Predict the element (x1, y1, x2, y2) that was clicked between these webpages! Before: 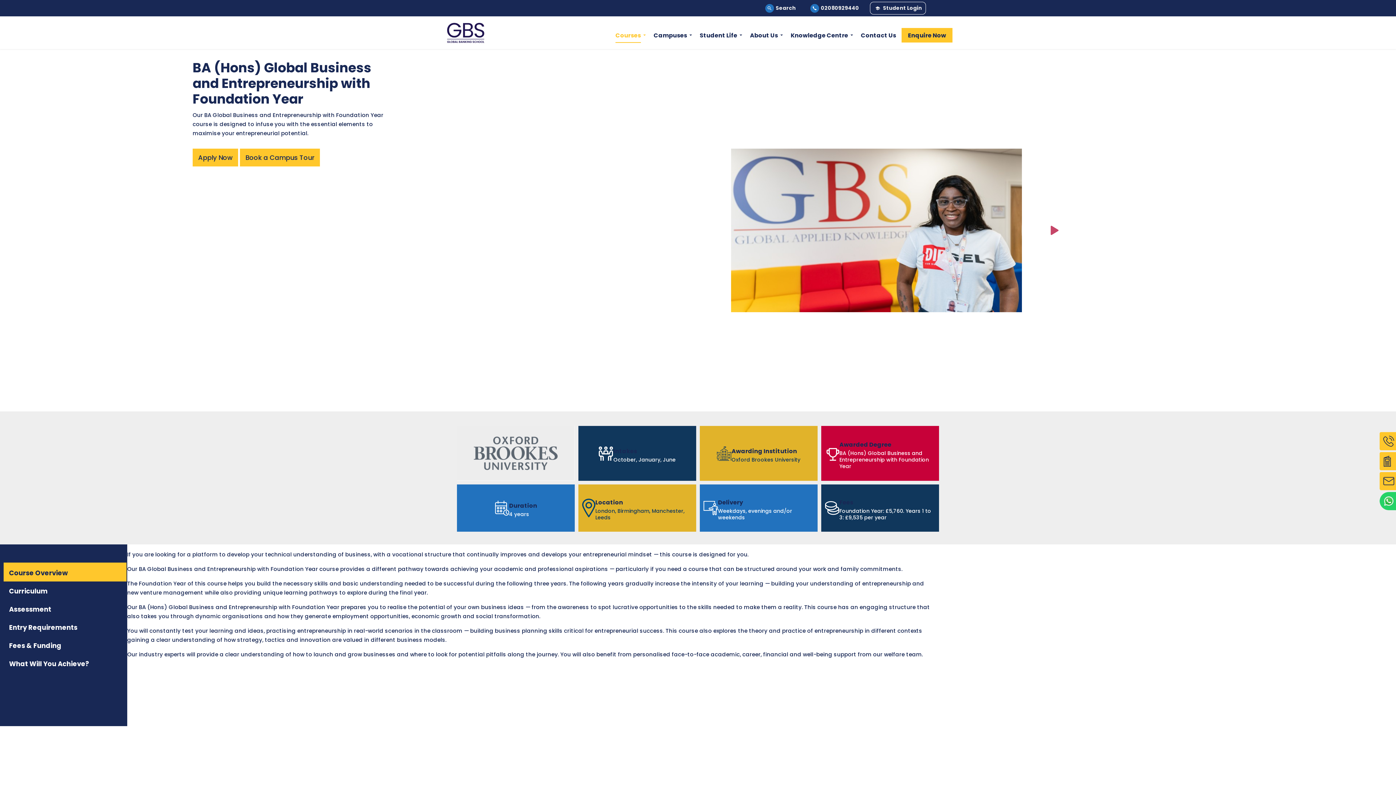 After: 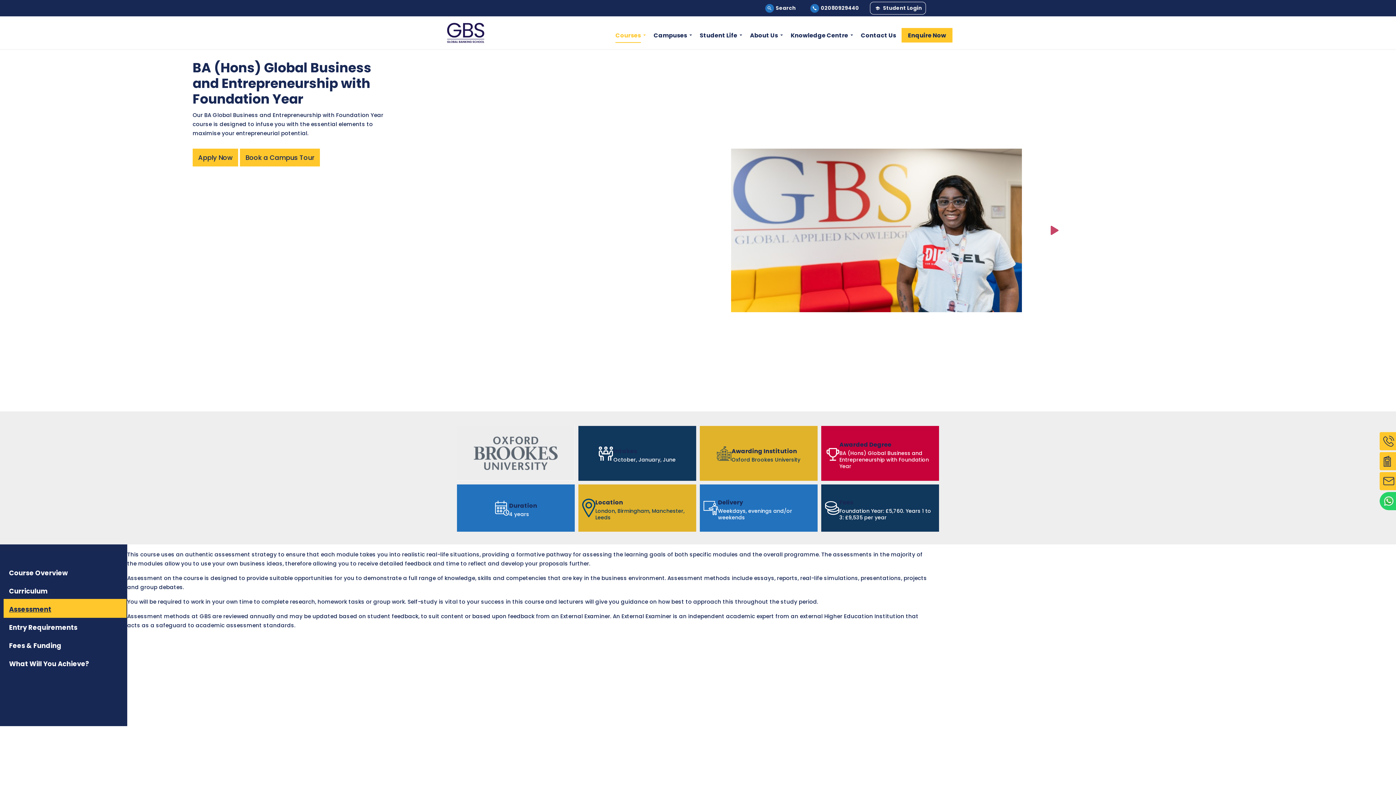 Action: bbox: (3, 599, 126, 618) label: Assessment